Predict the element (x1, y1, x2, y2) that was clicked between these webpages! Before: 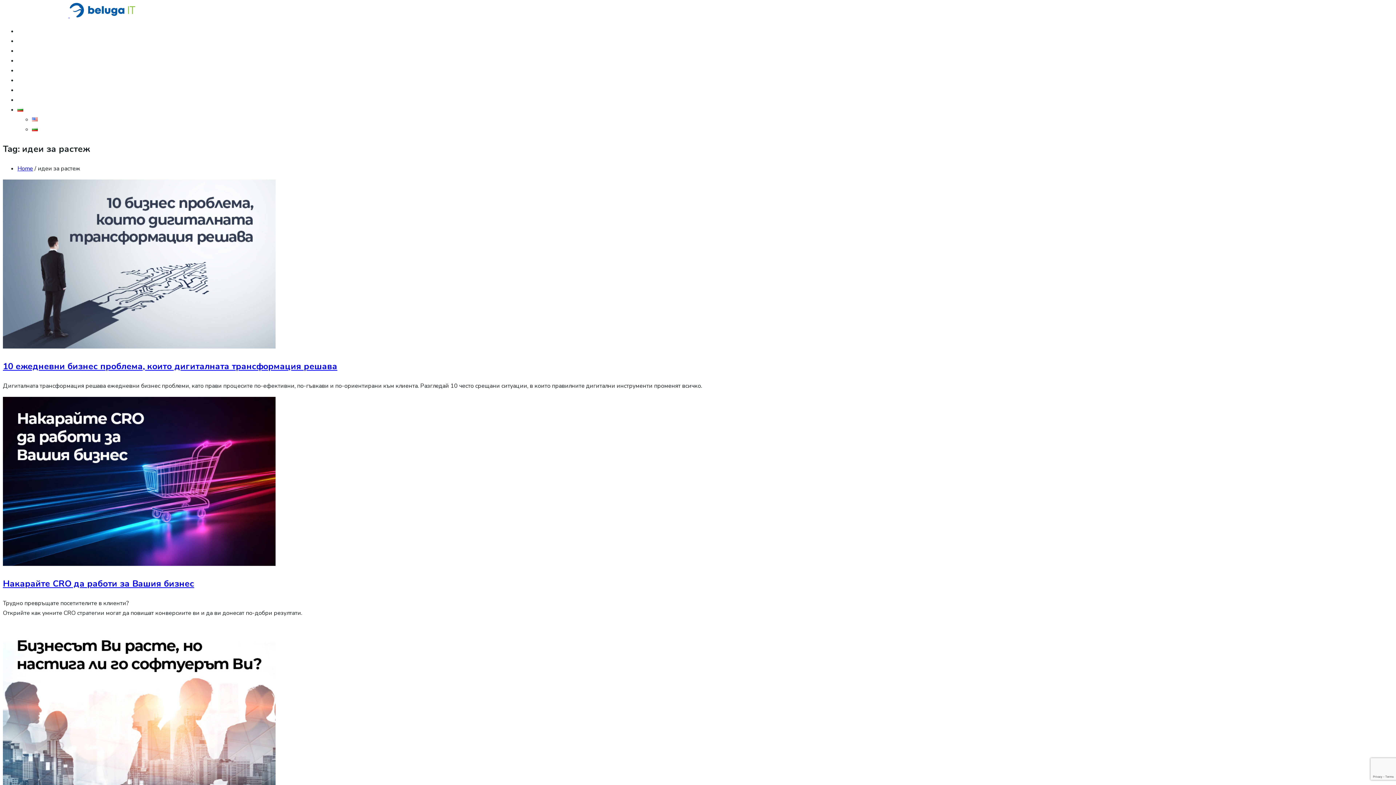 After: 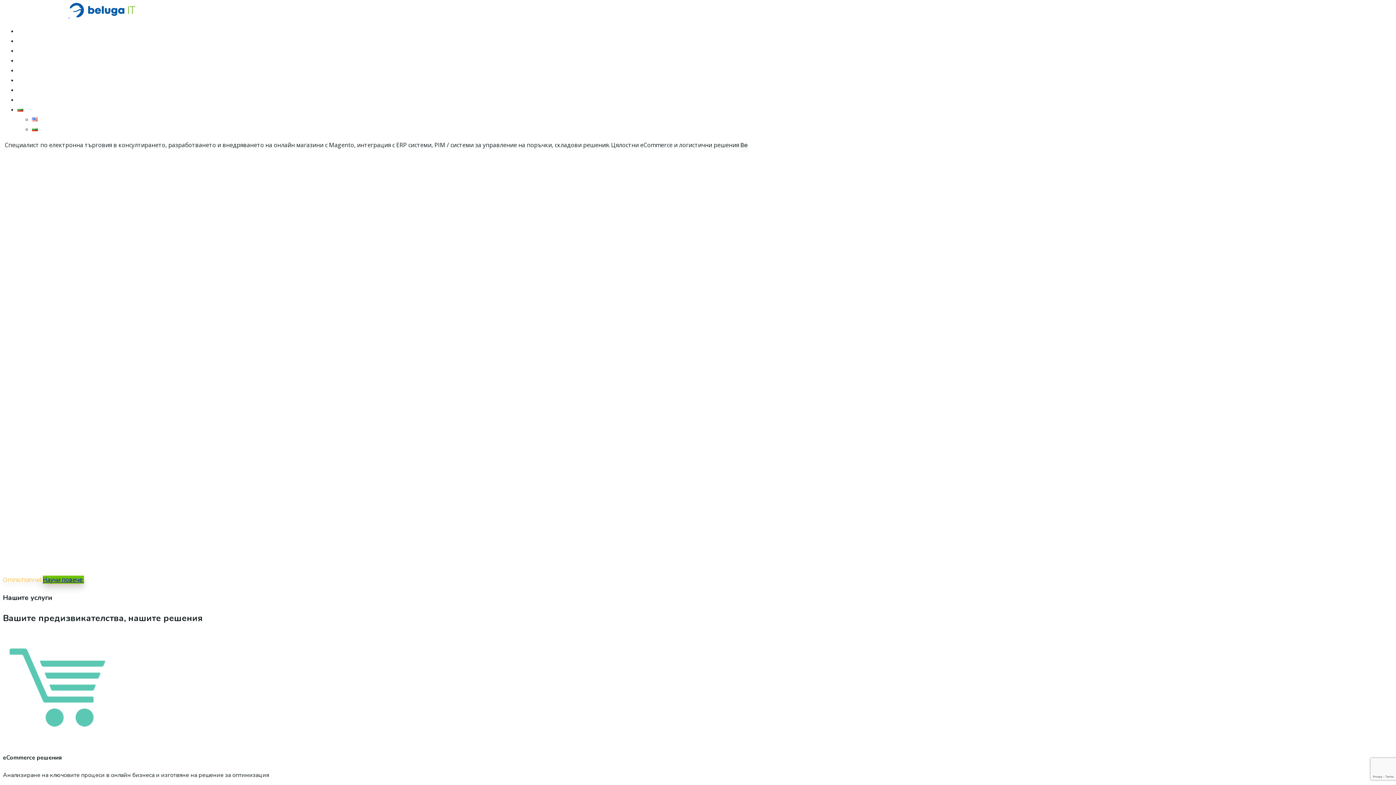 Action: label: Home bbox: (17, 164, 33, 172)